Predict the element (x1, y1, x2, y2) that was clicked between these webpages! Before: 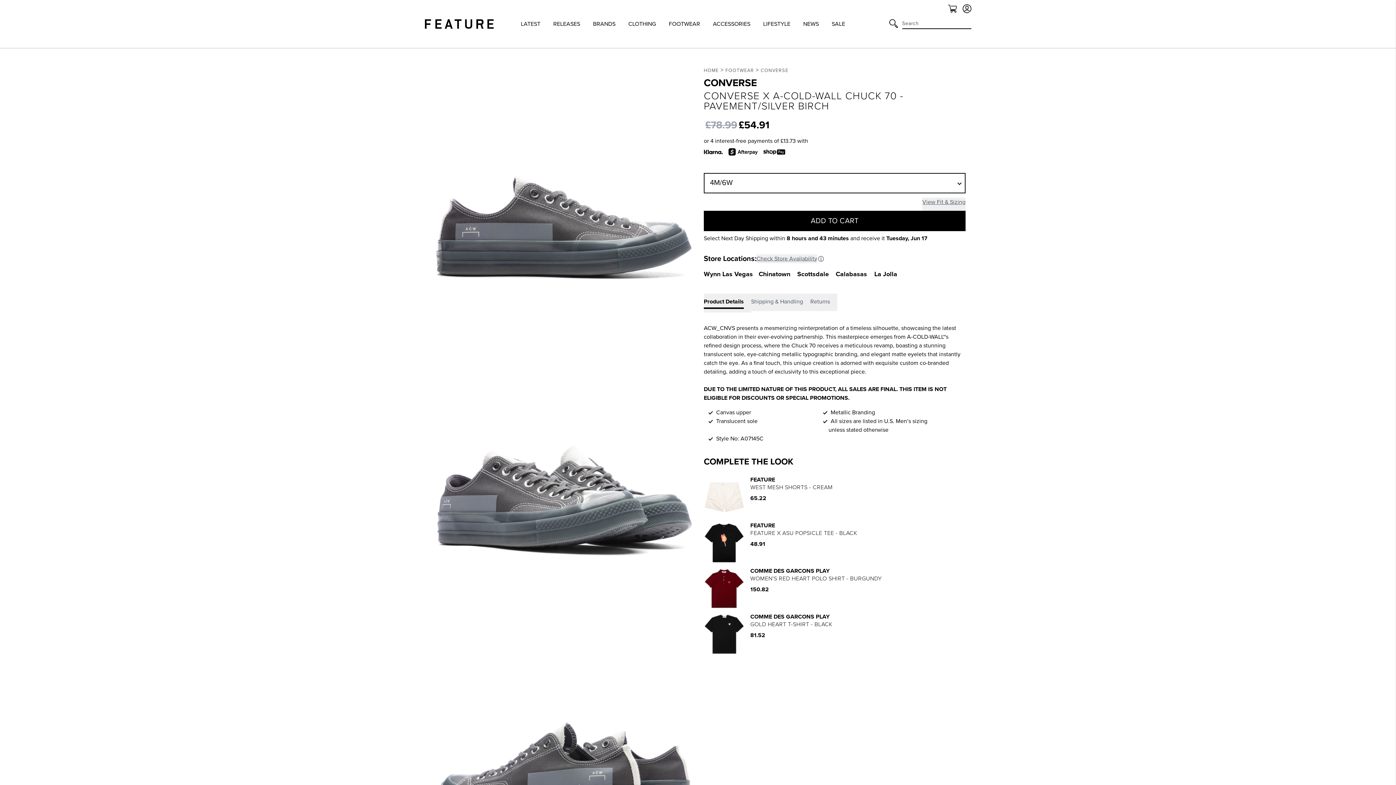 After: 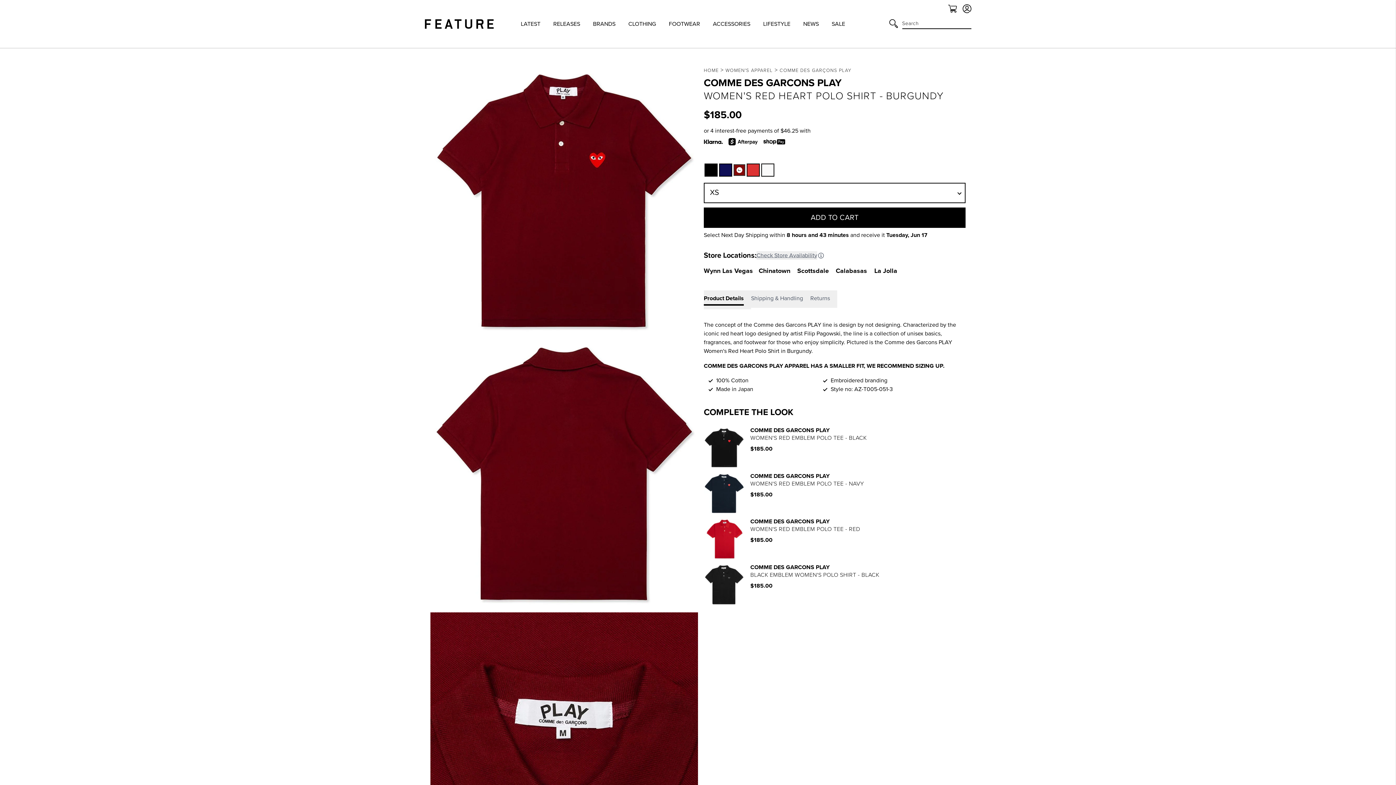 Action: bbox: (704, 568, 744, 609)